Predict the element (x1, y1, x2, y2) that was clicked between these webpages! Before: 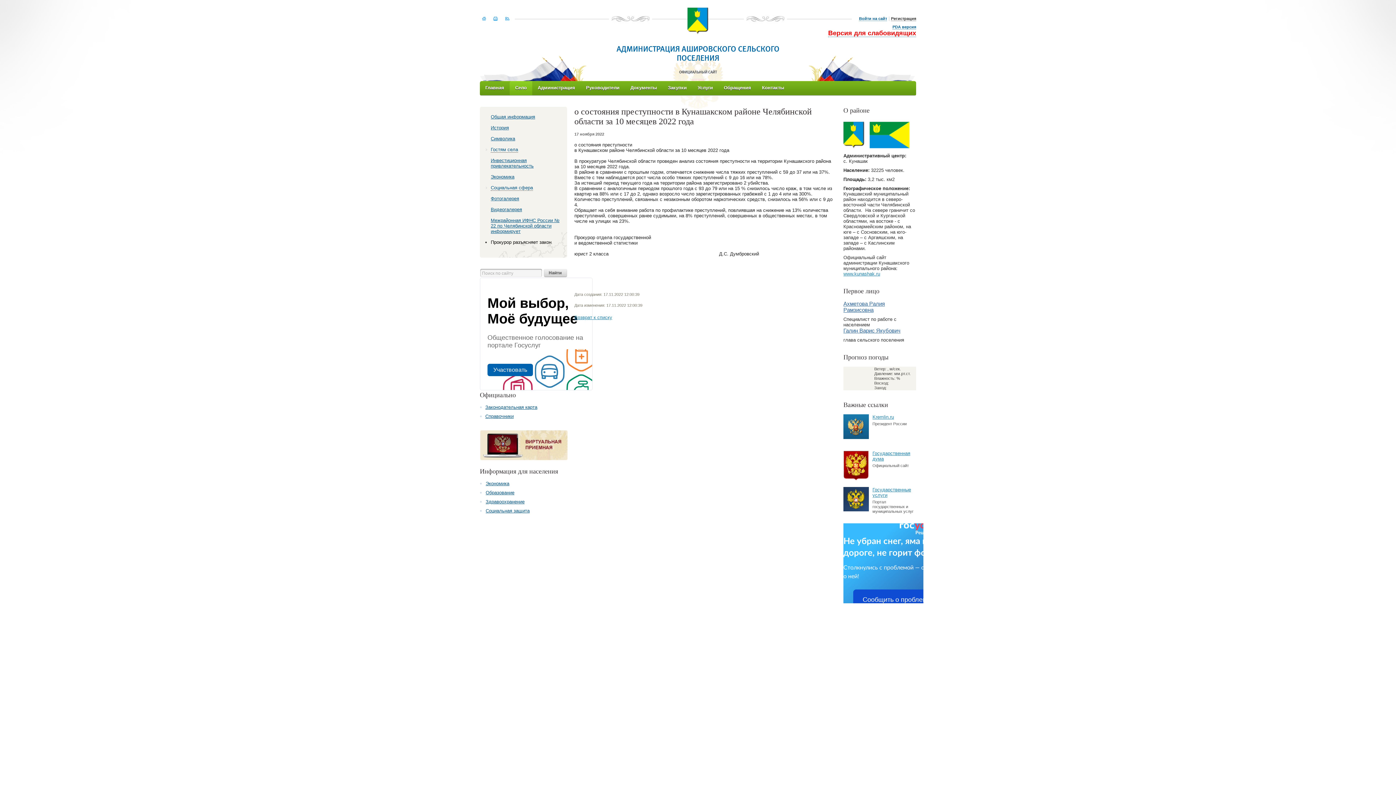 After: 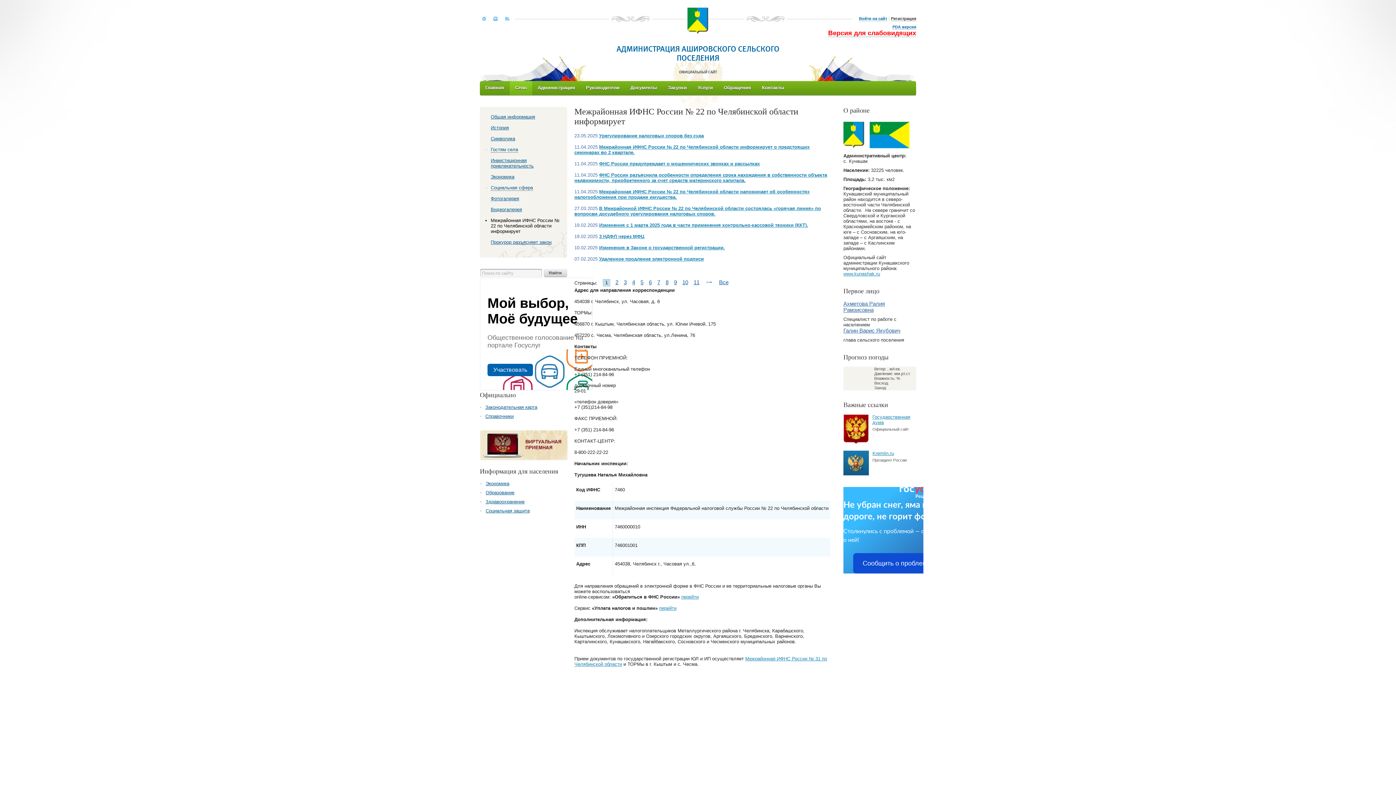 Action: label: Межрайонная ИФНС России № 22 по Челябинской области информирует bbox: (490, 217, 559, 234)